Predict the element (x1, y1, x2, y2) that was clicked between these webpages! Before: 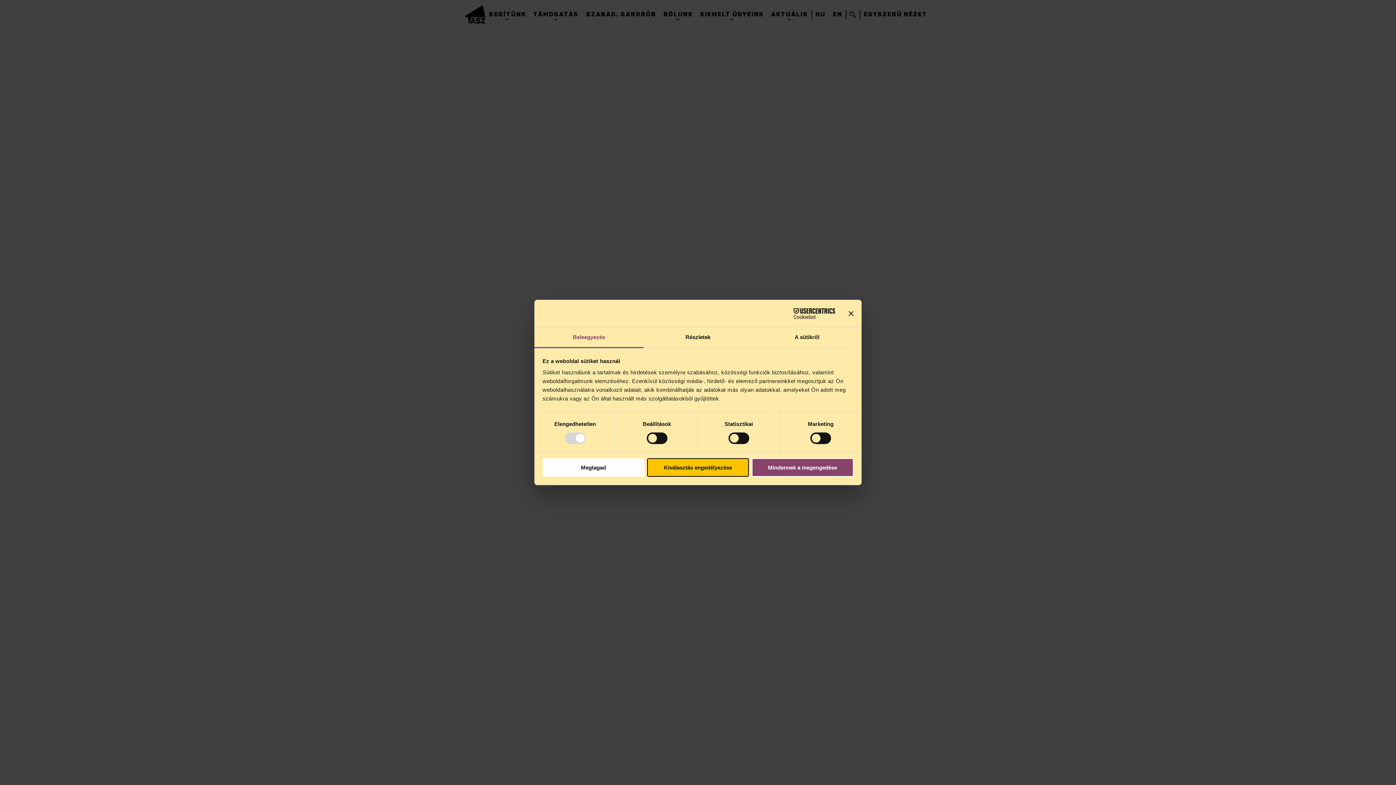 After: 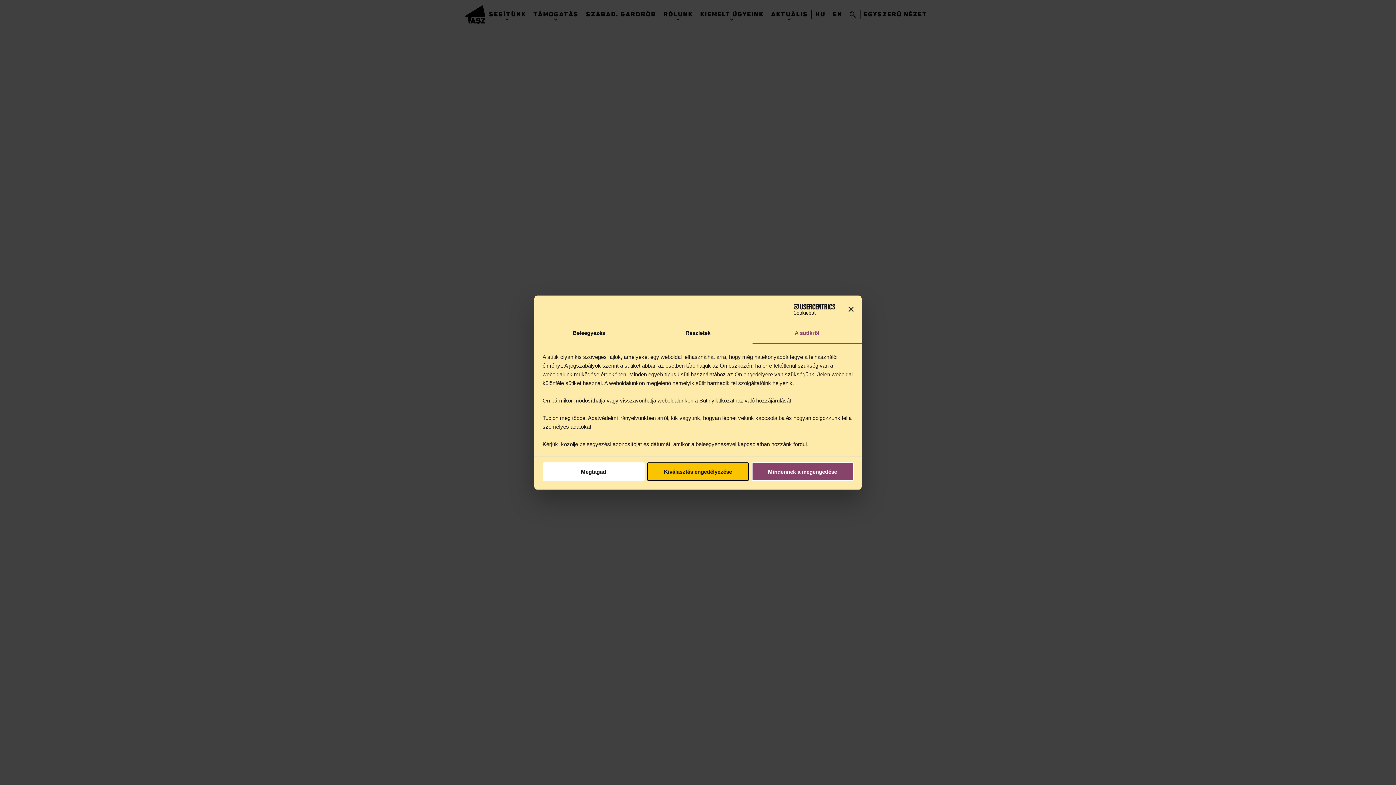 Action: label: A sütikről bbox: (752, 327, 861, 348)